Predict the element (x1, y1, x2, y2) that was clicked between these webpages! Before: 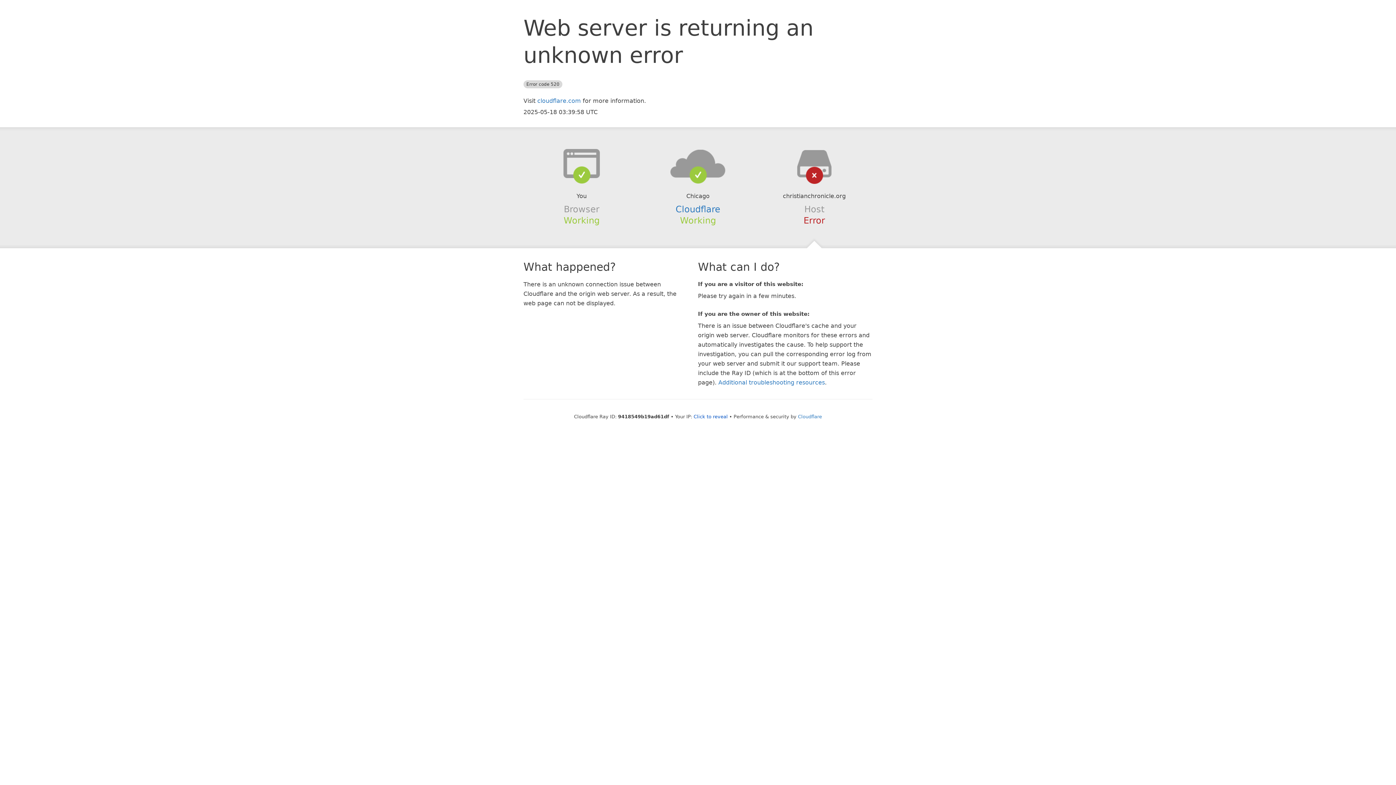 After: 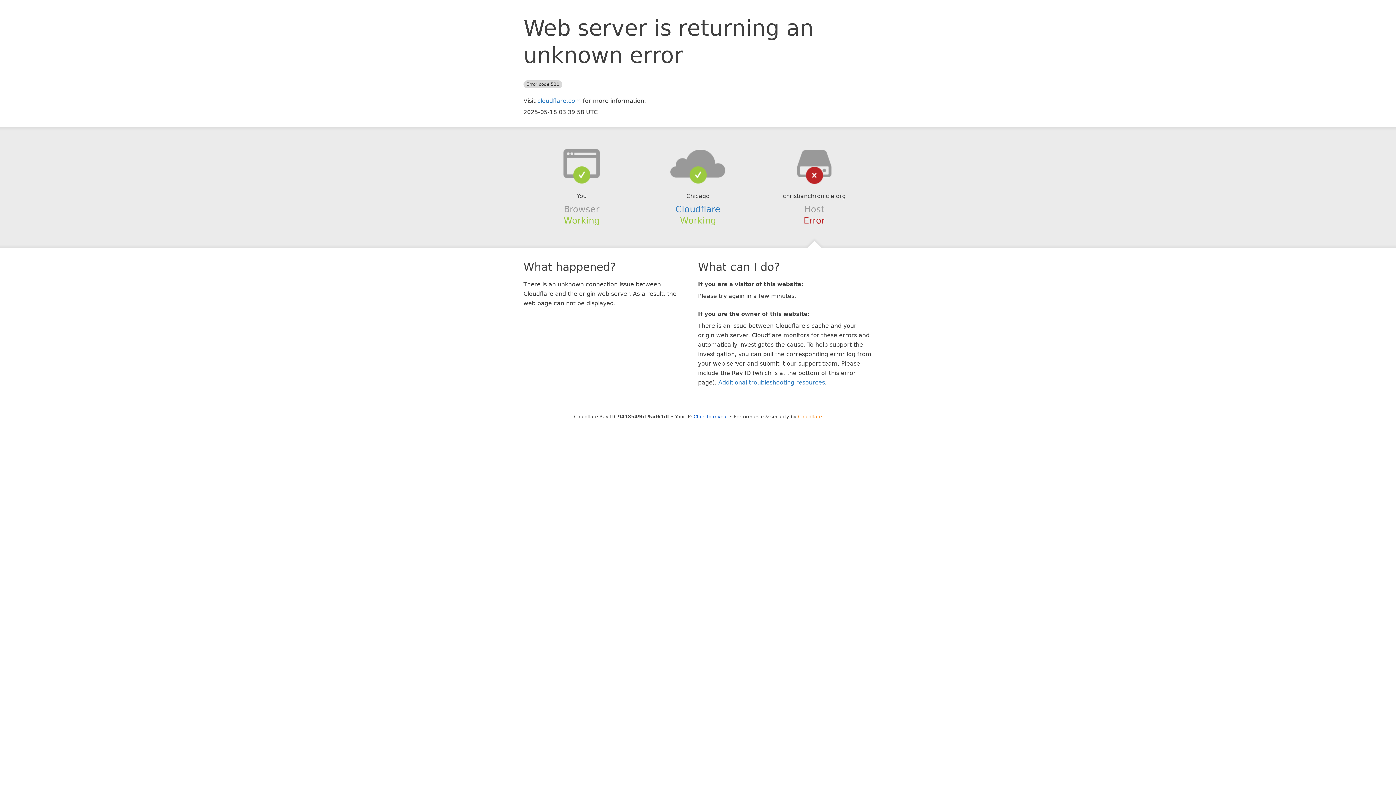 Action: label: Cloudflare bbox: (798, 414, 822, 419)